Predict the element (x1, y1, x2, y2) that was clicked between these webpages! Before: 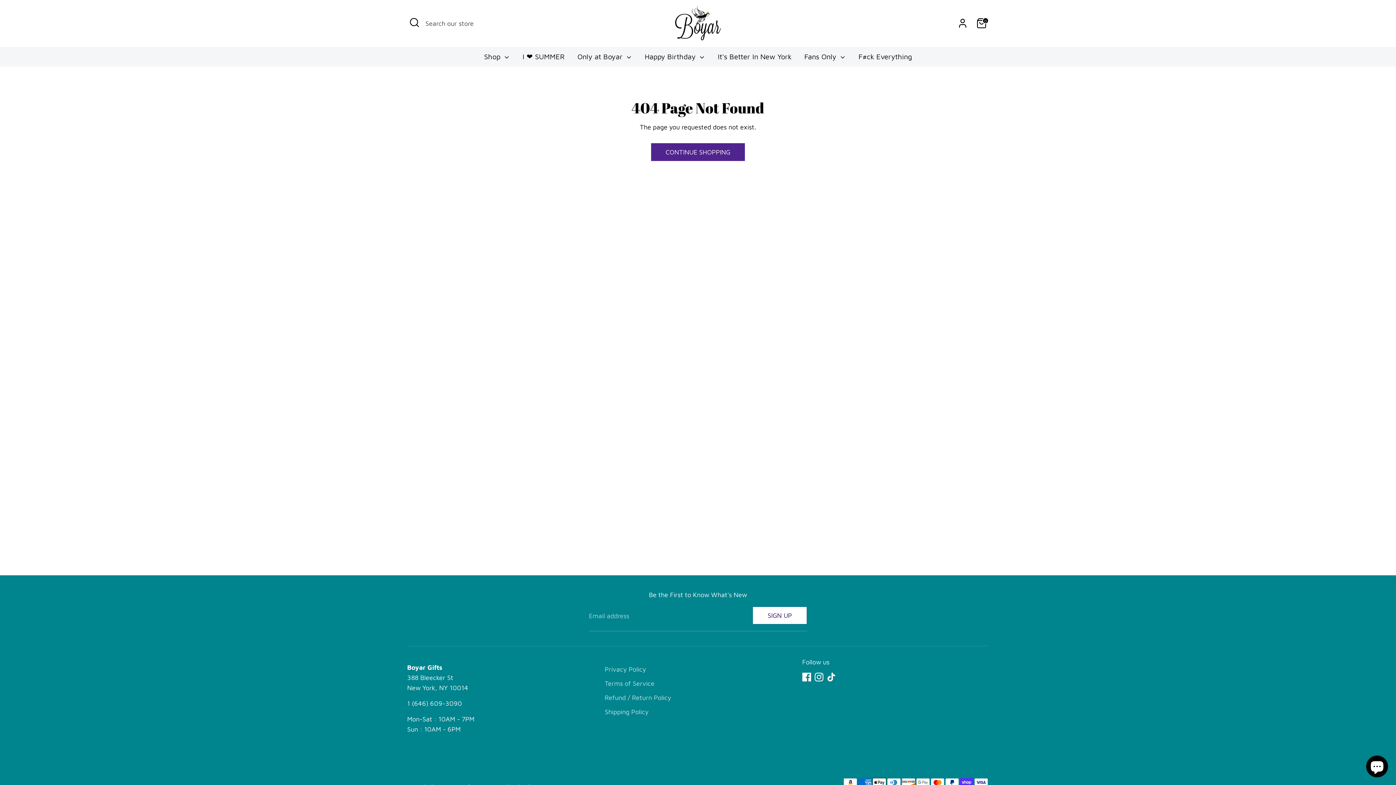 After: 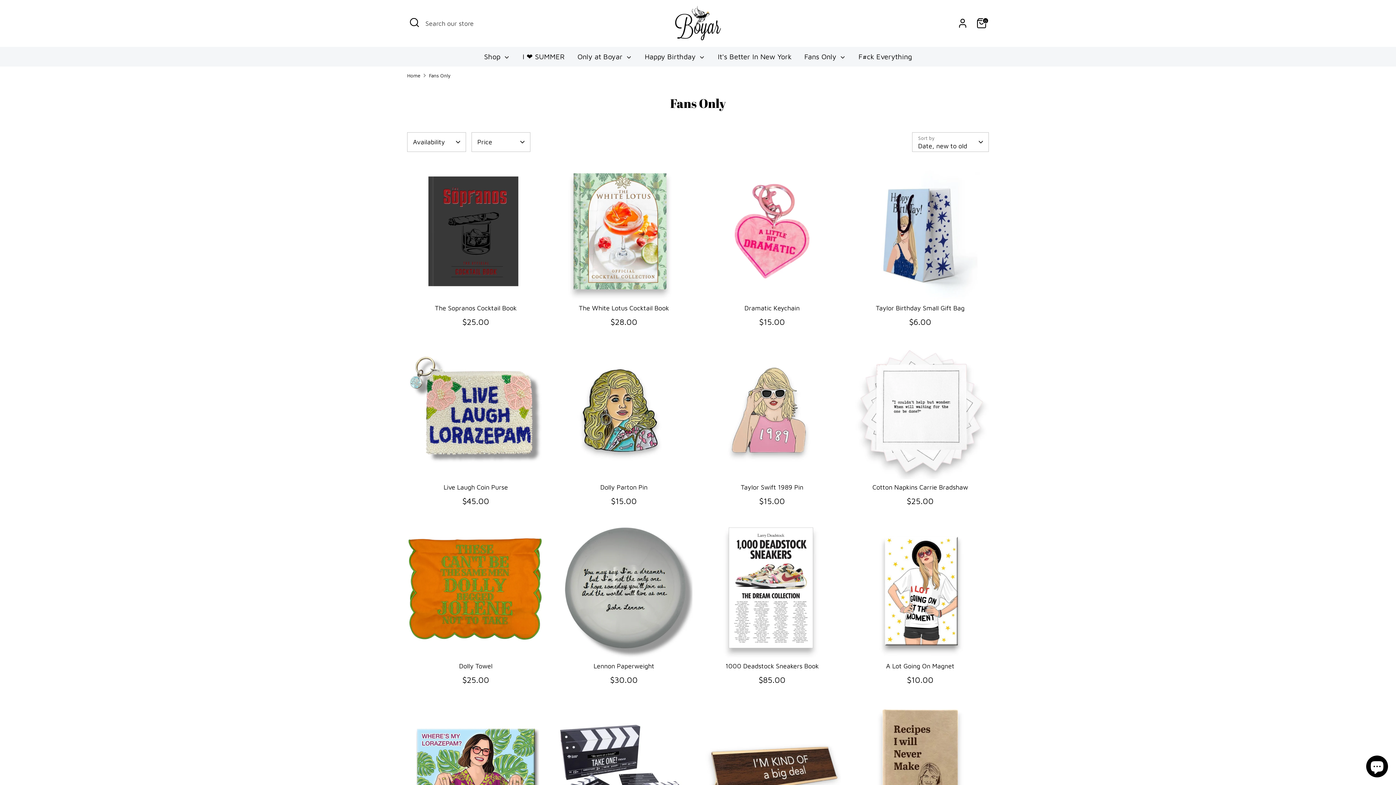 Action: label: Fans Only  bbox: (799, 51, 851, 66)